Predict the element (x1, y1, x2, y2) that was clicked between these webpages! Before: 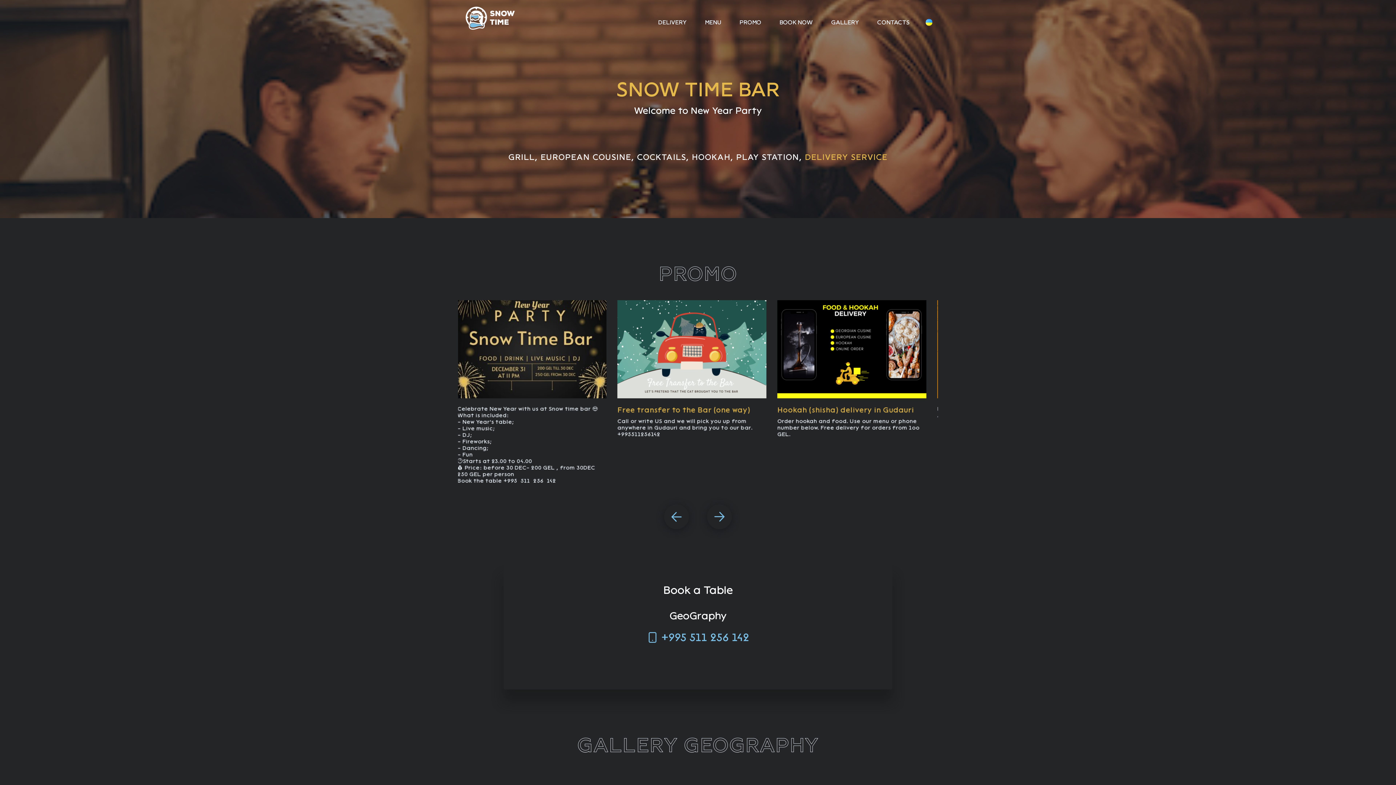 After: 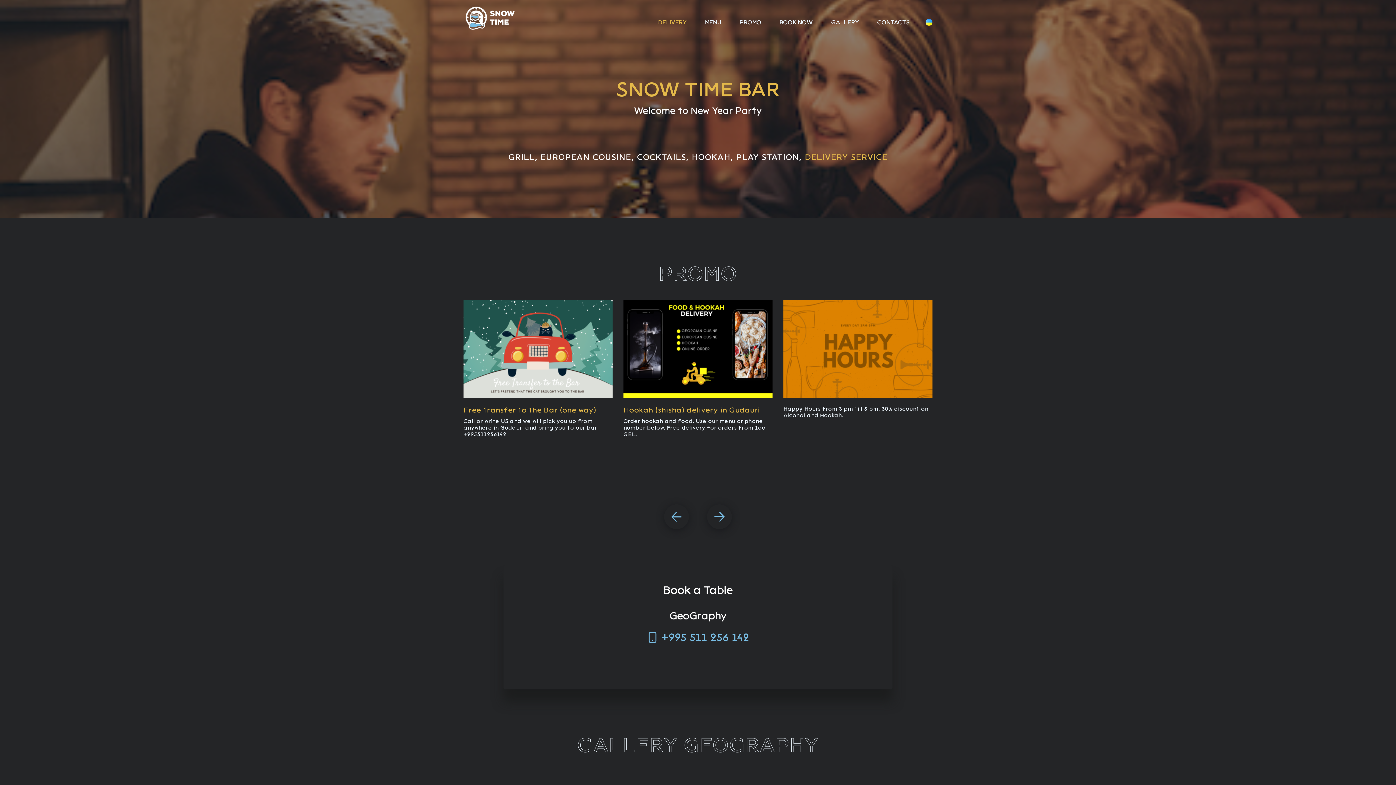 Action: bbox: (658, 18, 686, 25) label: DELIVERY